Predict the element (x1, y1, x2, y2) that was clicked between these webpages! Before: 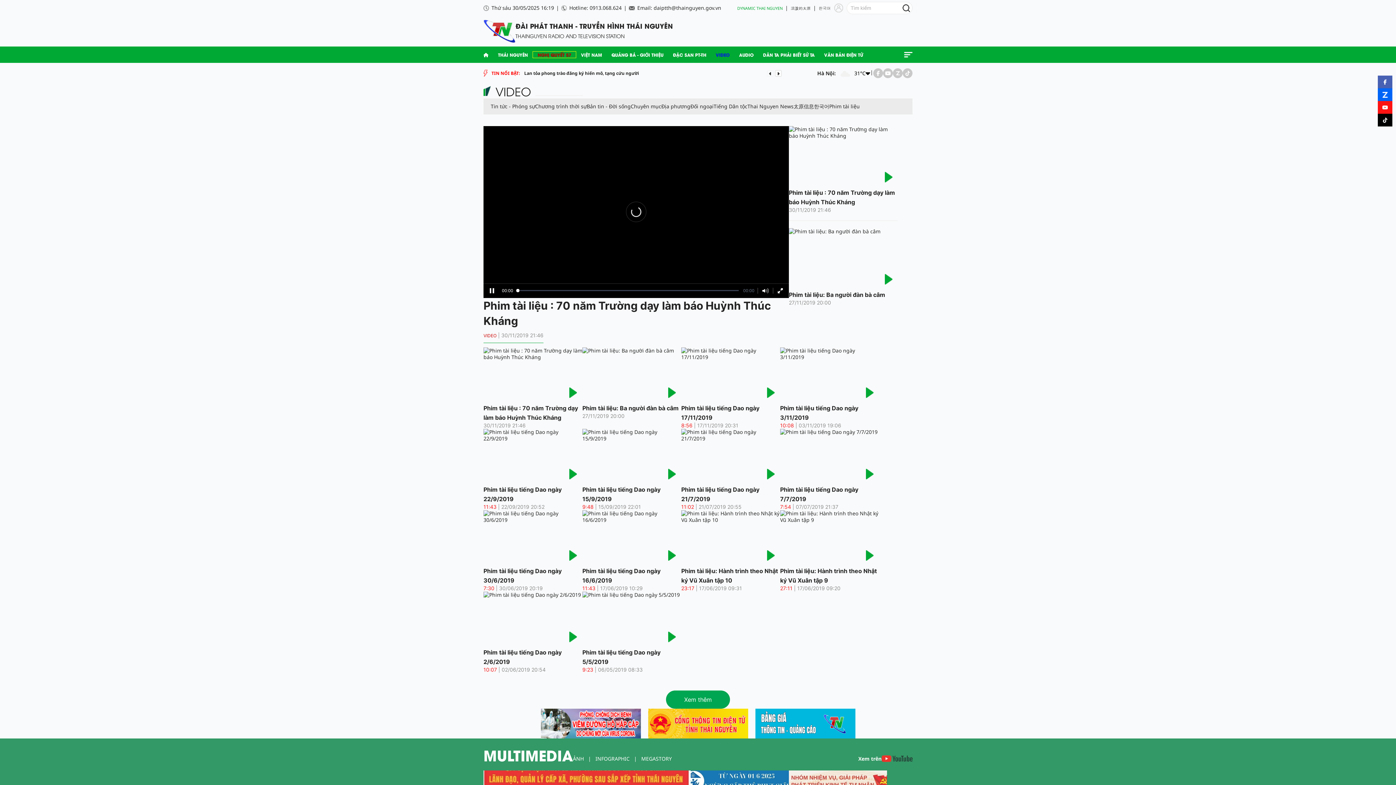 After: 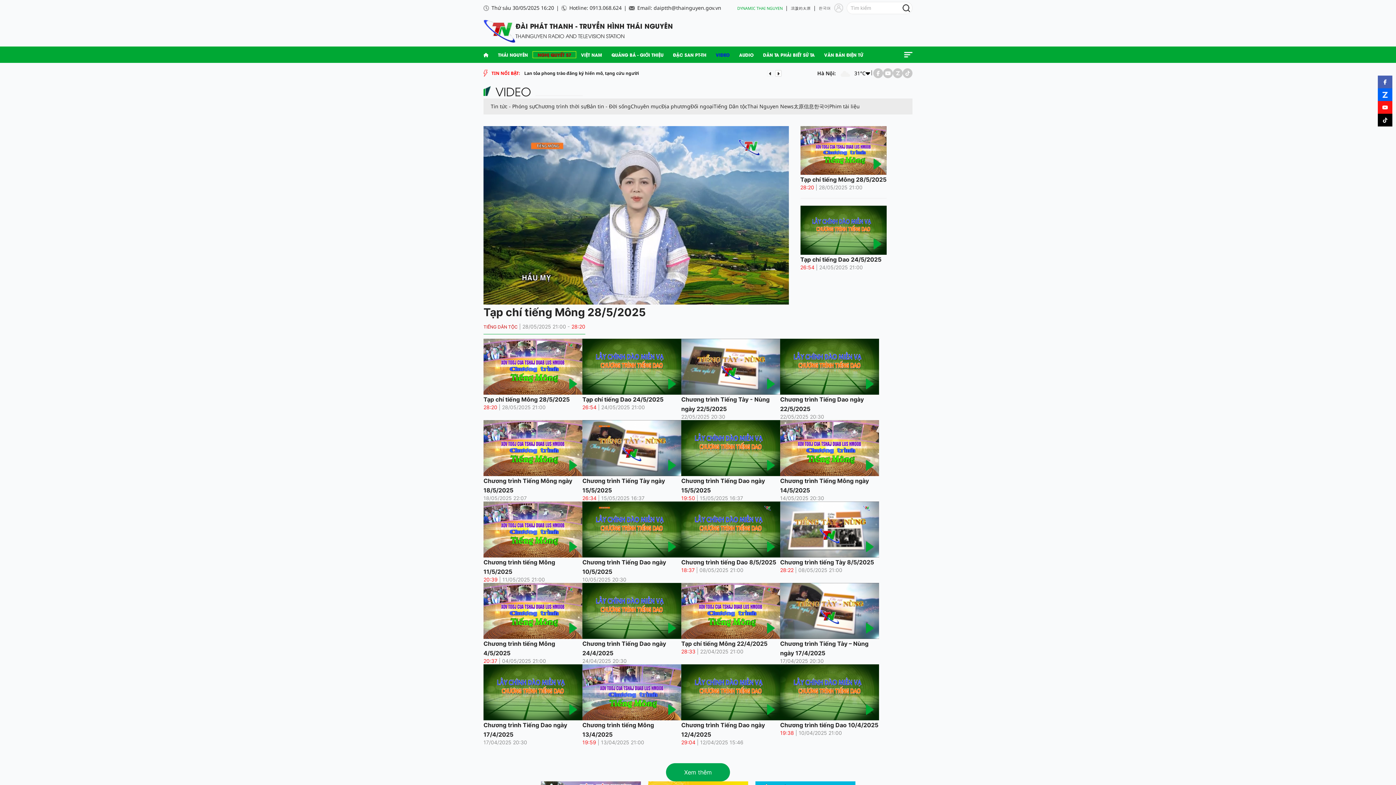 Action: label: Tiếng Dân tộc bbox: (713, 103, 747, 109)